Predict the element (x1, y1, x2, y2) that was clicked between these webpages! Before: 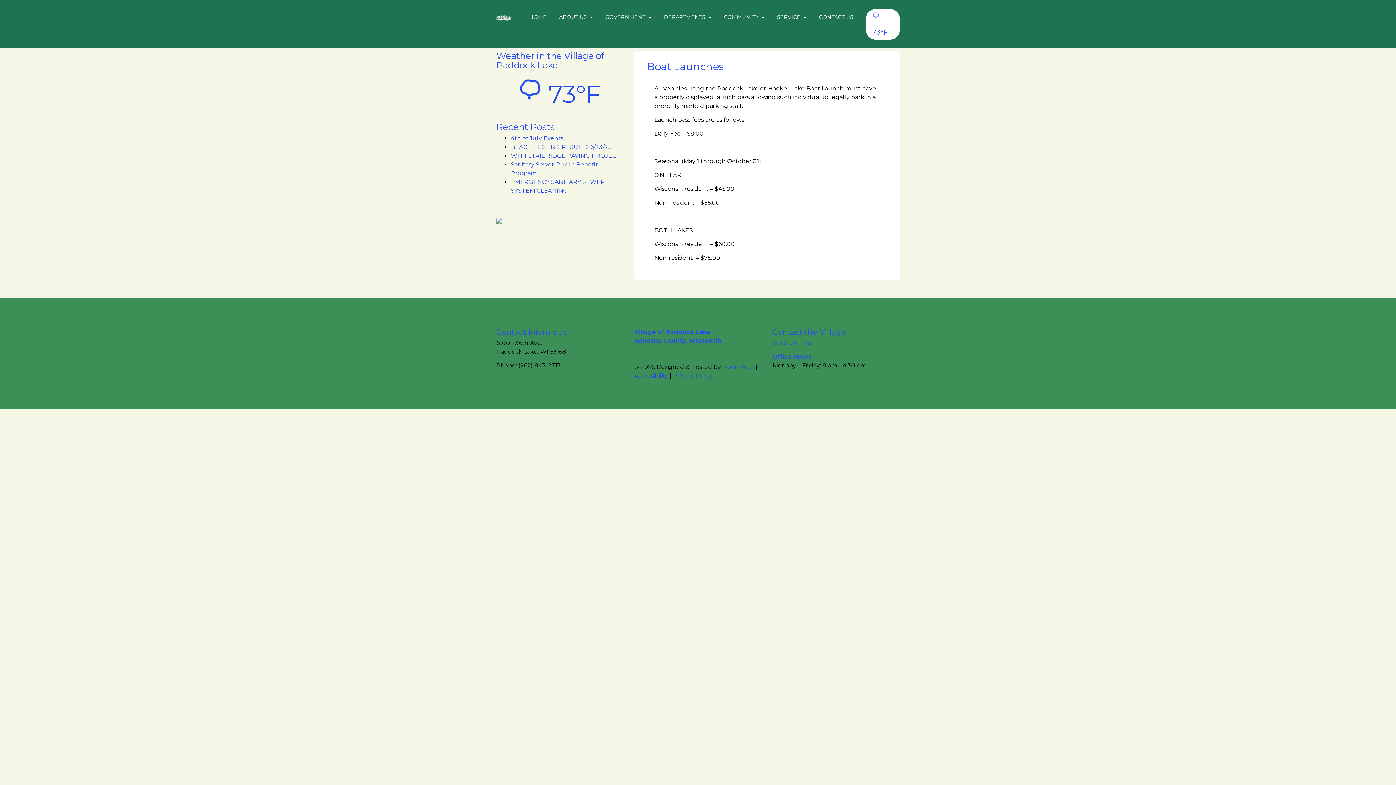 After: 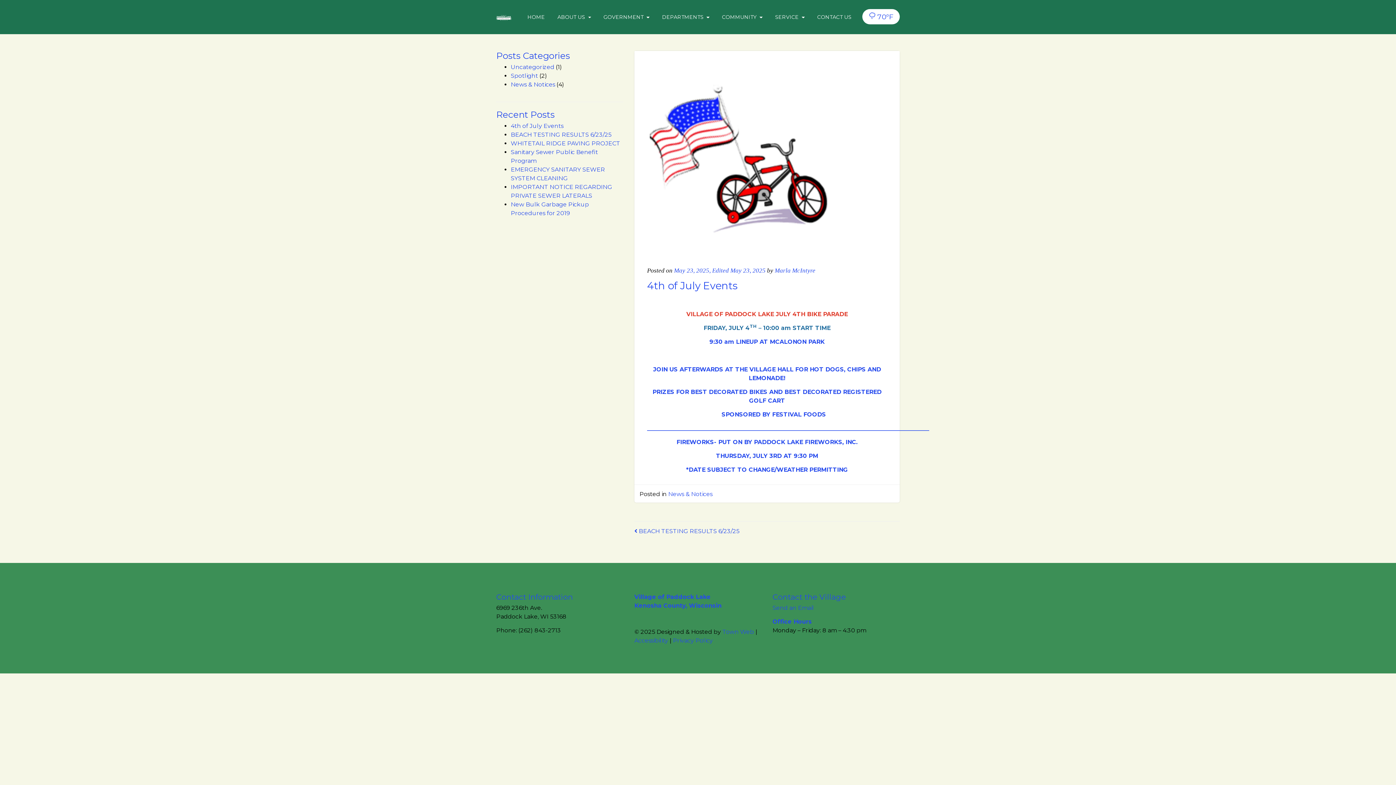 Action: bbox: (510, 134, 563, 141) label: 4th of July Events